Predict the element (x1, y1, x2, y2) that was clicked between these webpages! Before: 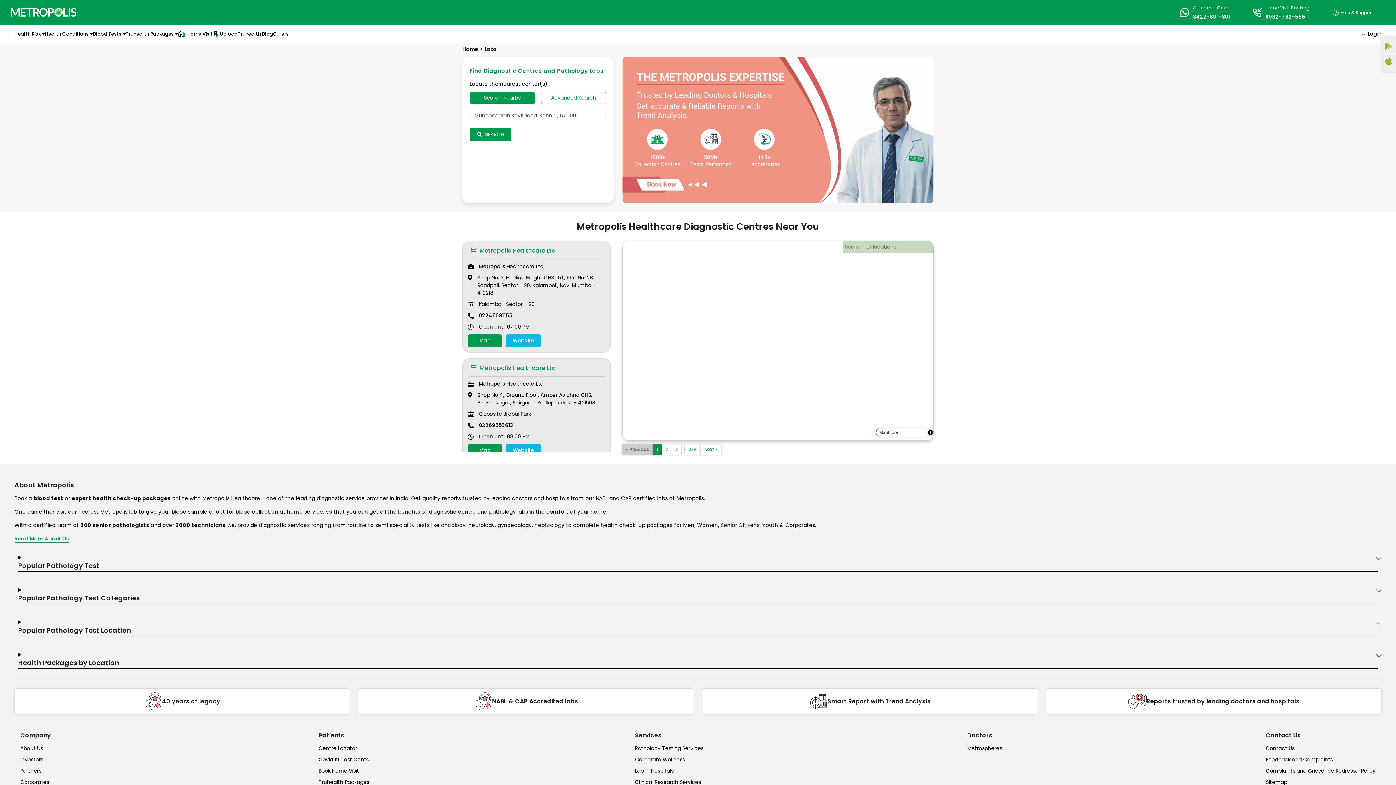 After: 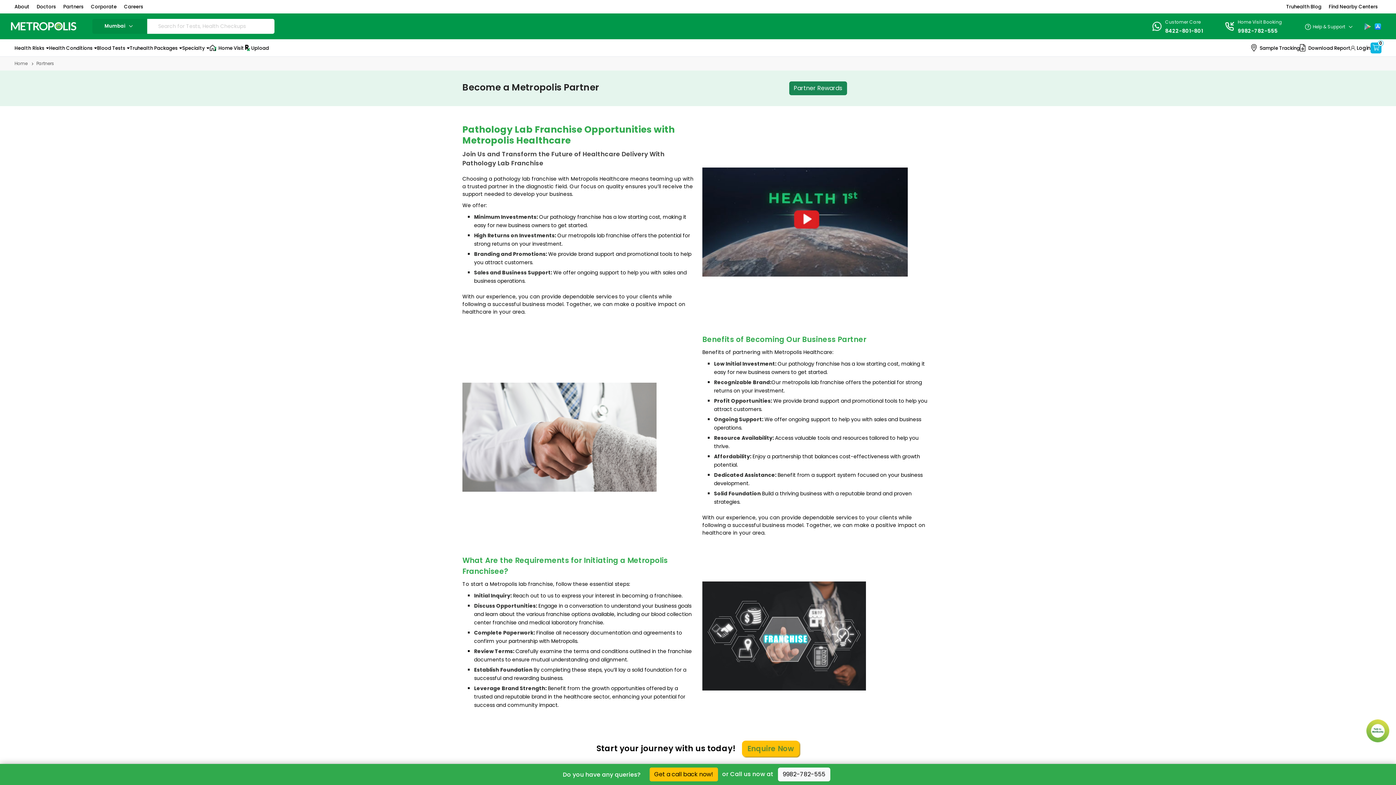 Action: bbox: (20, 767, 54, 775) label: partners